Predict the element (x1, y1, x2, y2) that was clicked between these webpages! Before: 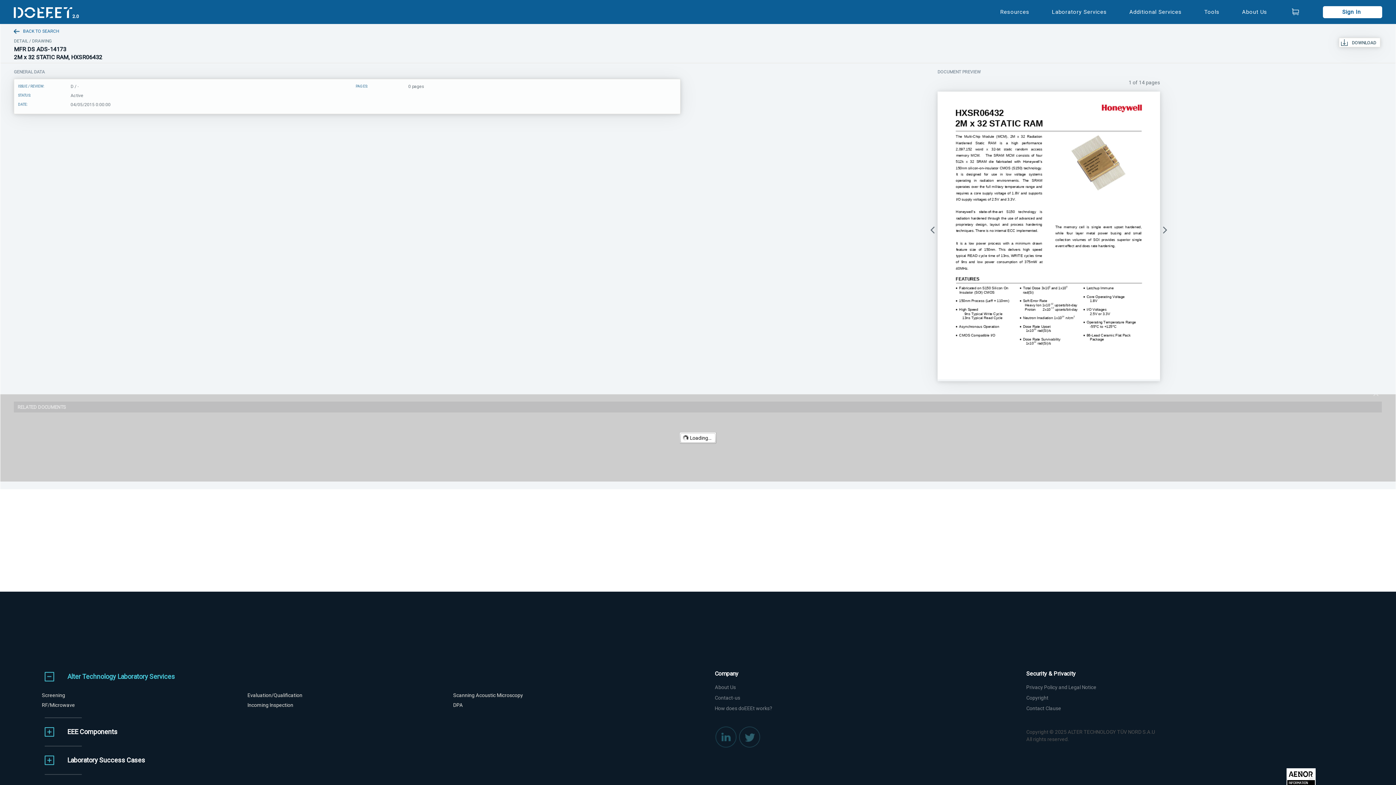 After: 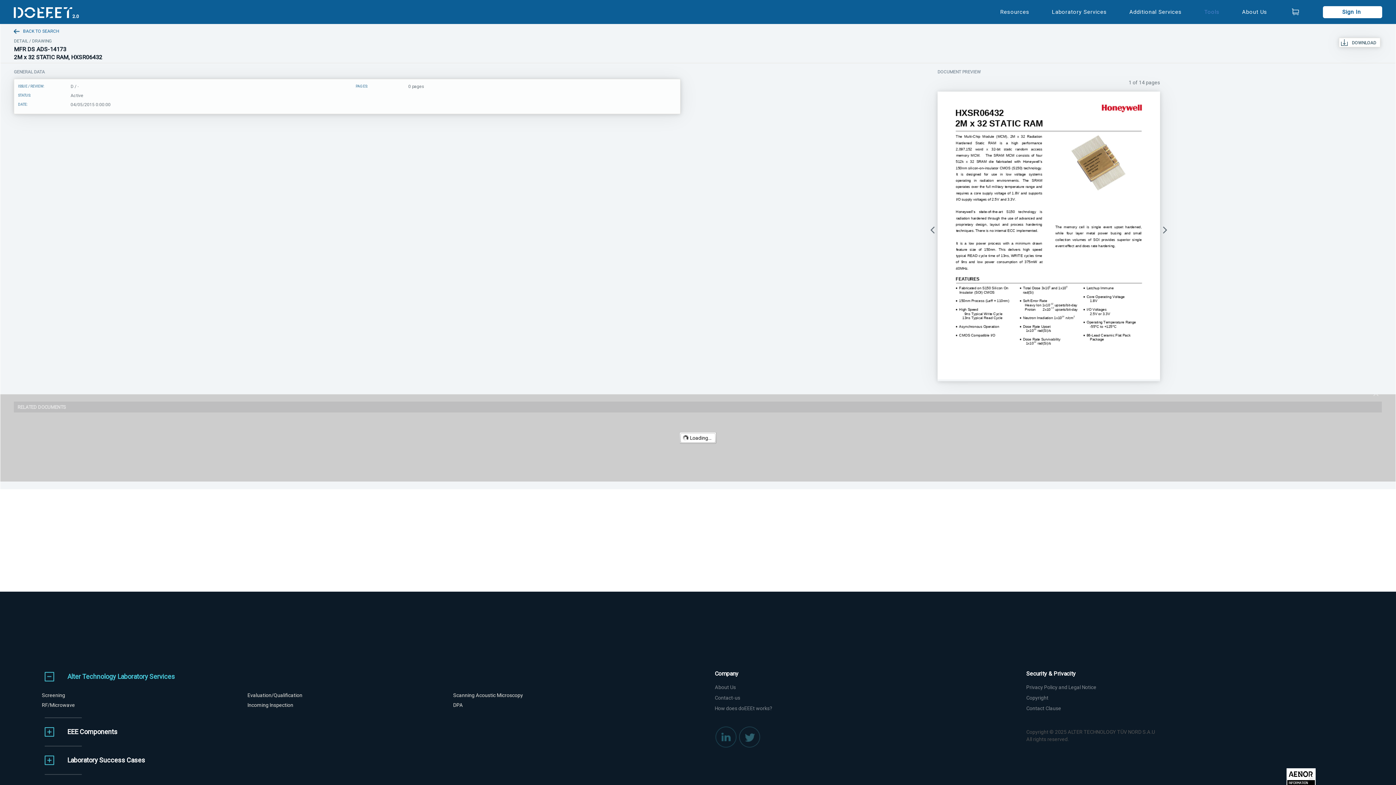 Action: bbox: (1204, 0, 1219, 24) label: Tools